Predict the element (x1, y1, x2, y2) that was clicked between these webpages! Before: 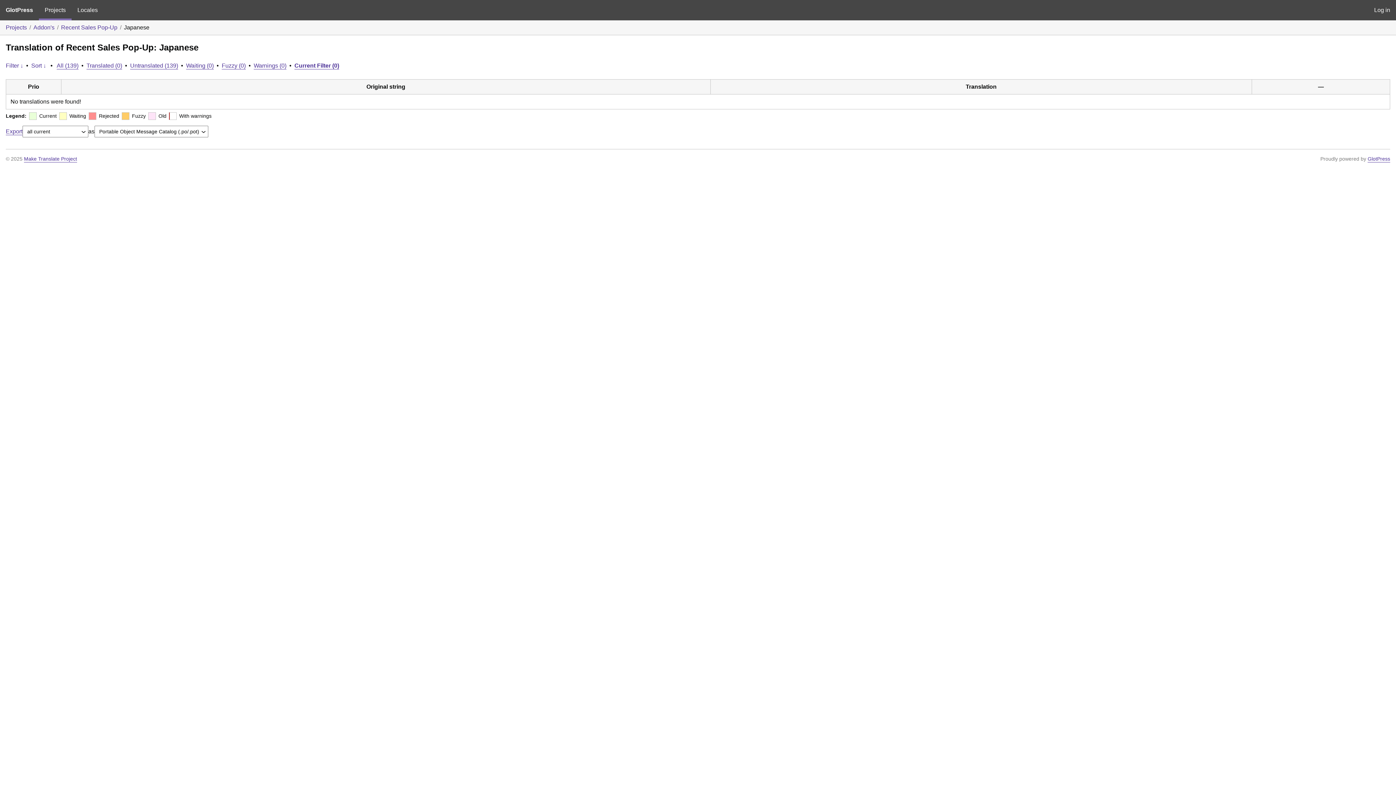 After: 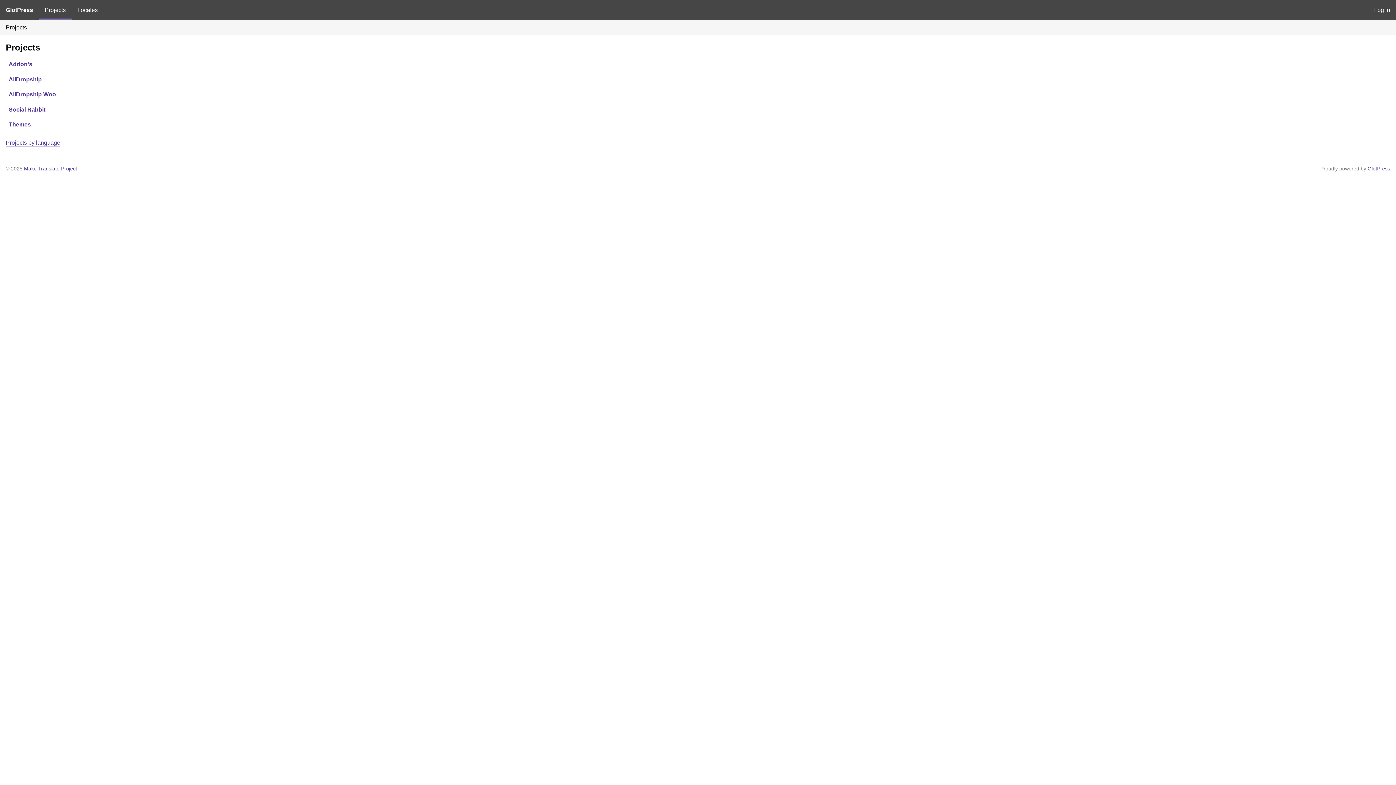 Action: label: Projects bbox: (5, 24, 26, 30)